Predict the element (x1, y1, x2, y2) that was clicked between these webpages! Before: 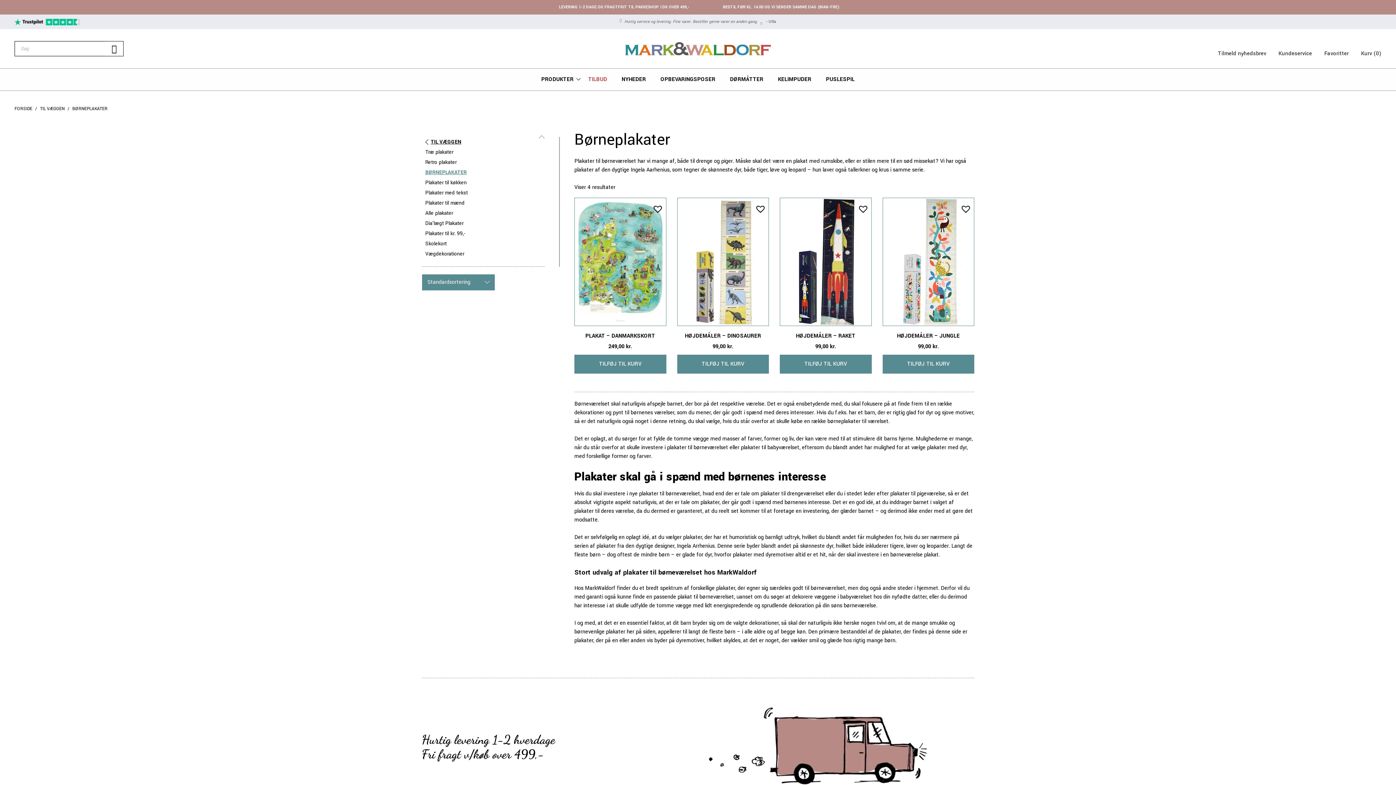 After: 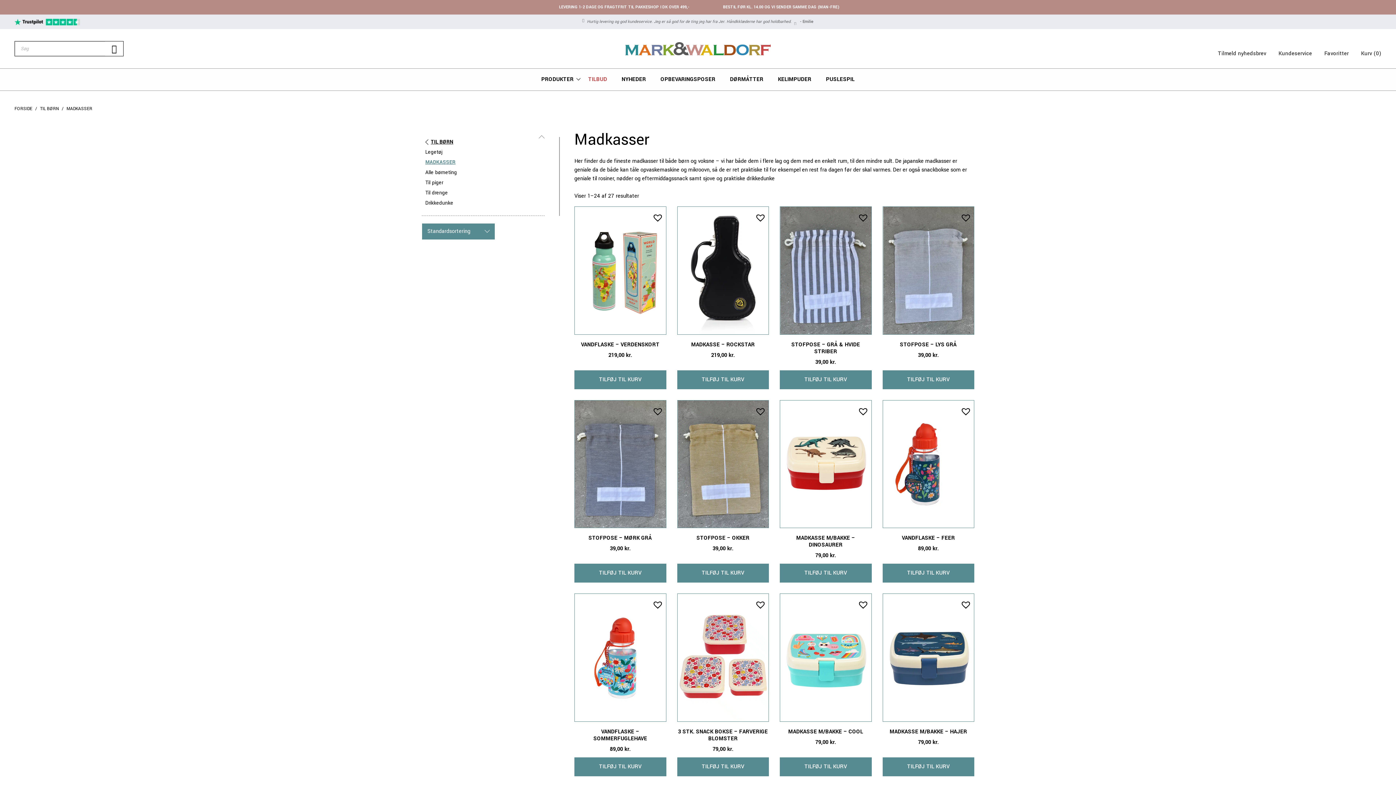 Action: bbox: (848, 166, 889, 173) label: tallerkner og krus